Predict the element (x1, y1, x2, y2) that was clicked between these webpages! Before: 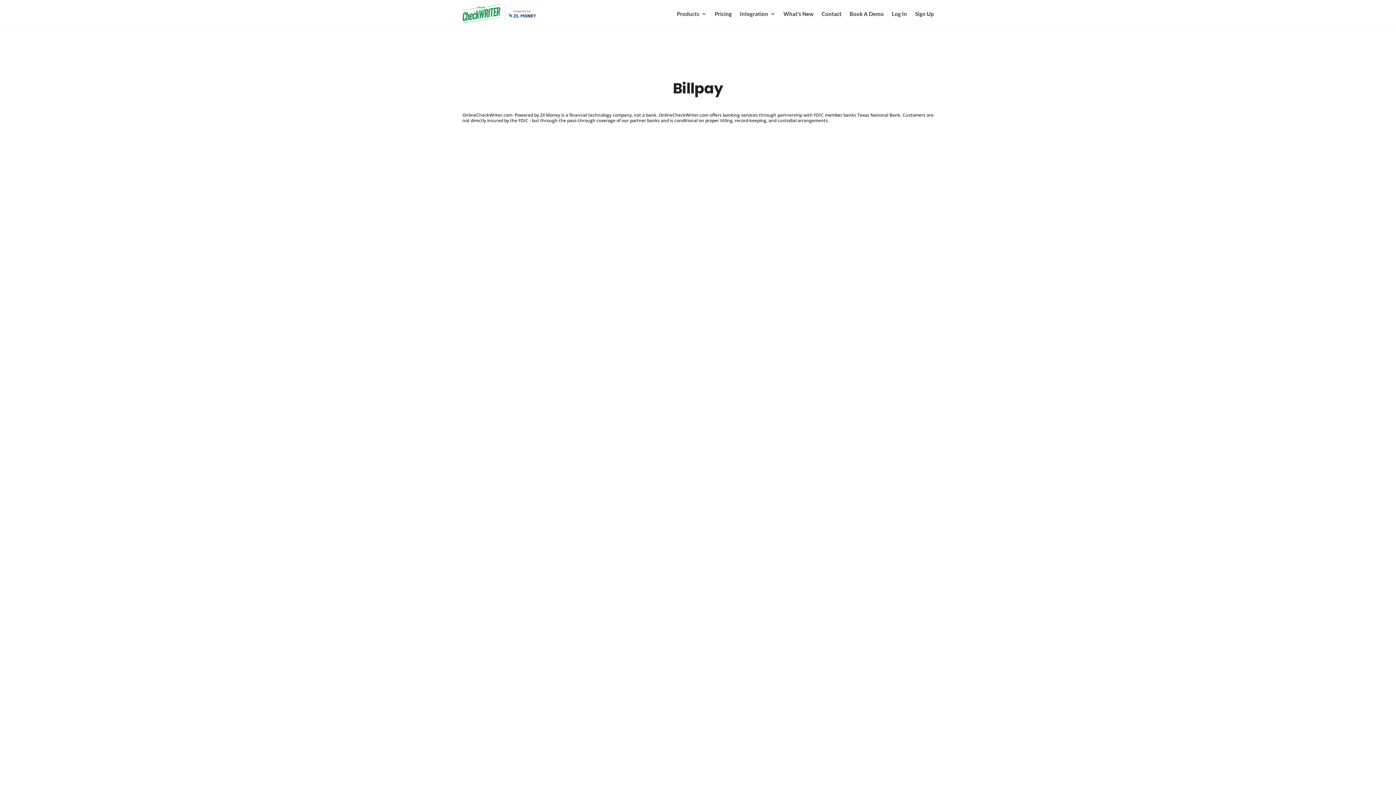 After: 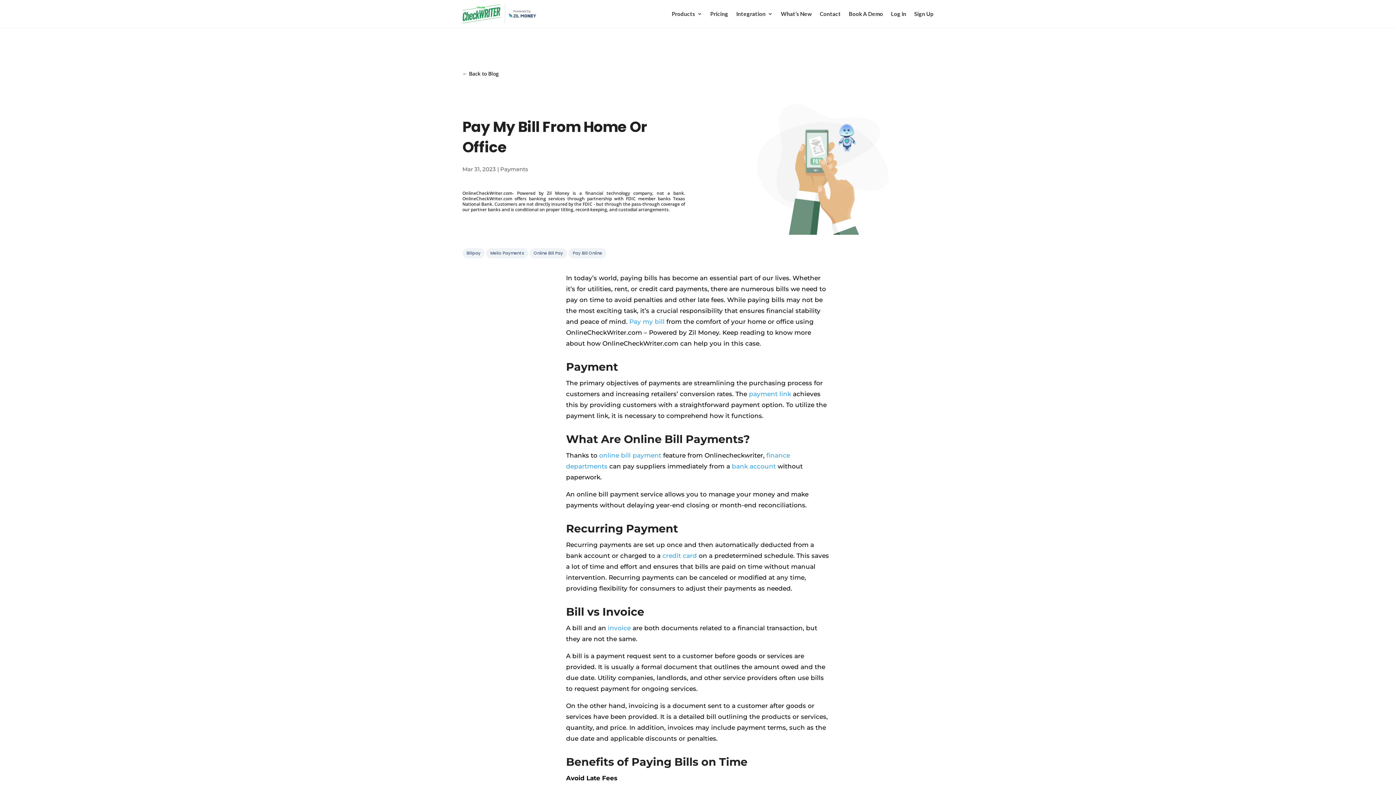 Action: bbox: (462, 146, 934, 441)